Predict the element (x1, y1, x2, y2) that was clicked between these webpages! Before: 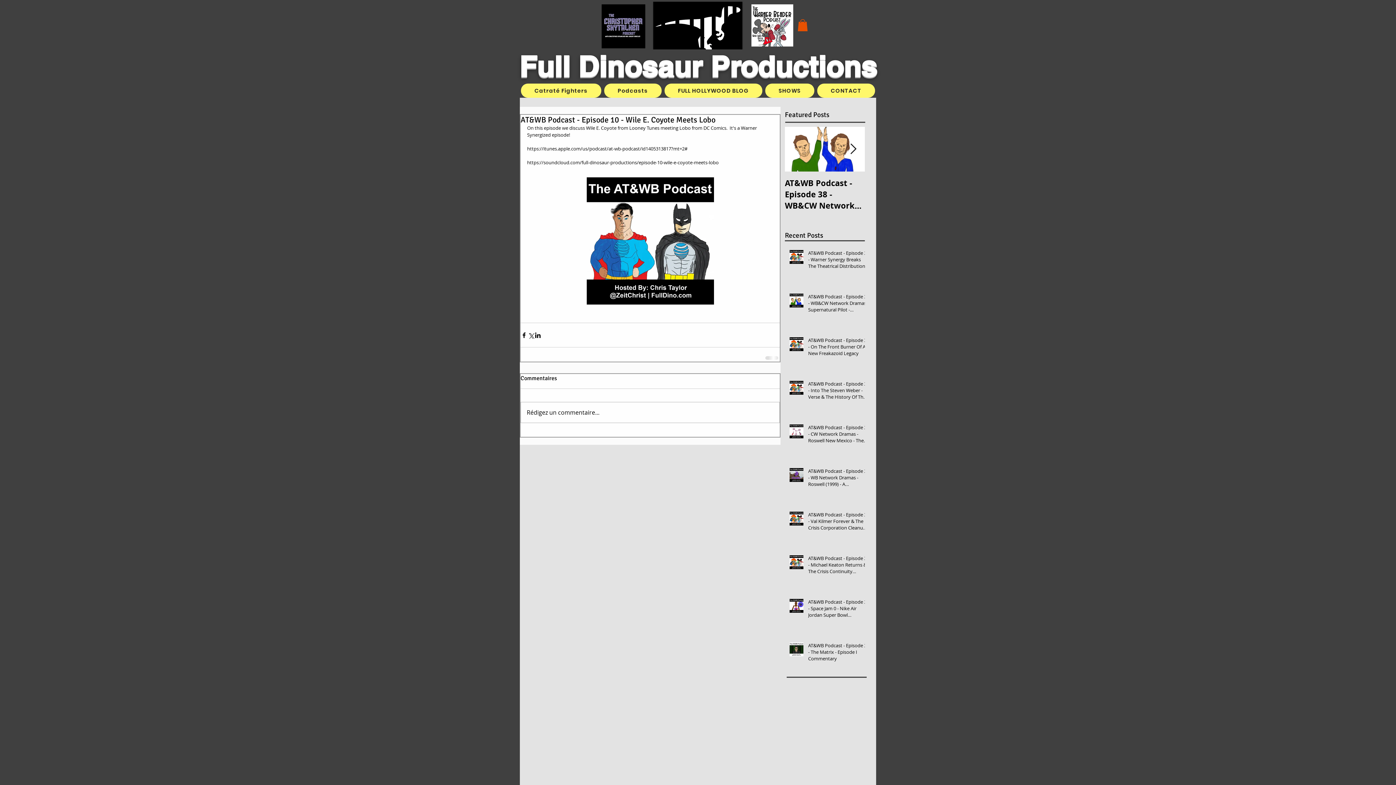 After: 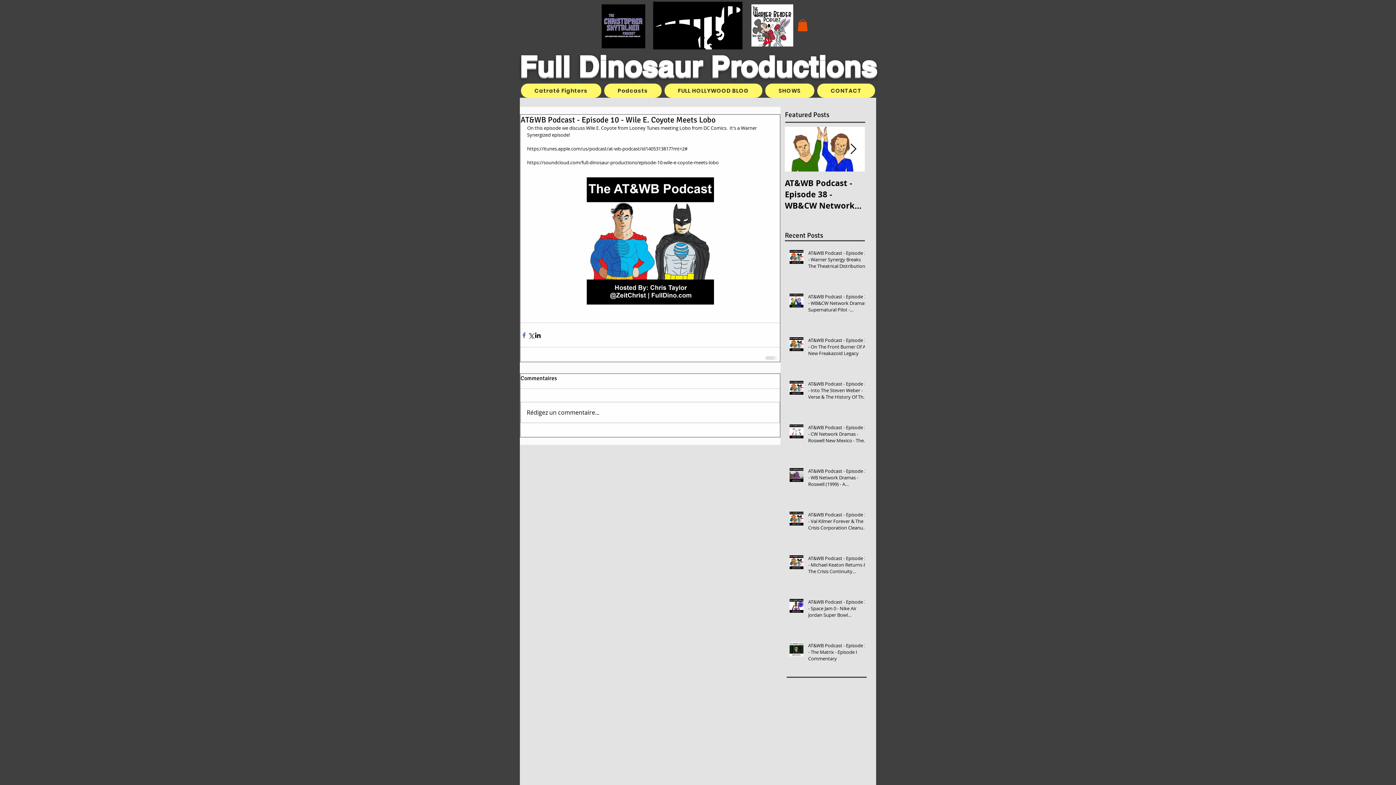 Action: label: Share via Facebook bbox: (520, 331, 527, 338)